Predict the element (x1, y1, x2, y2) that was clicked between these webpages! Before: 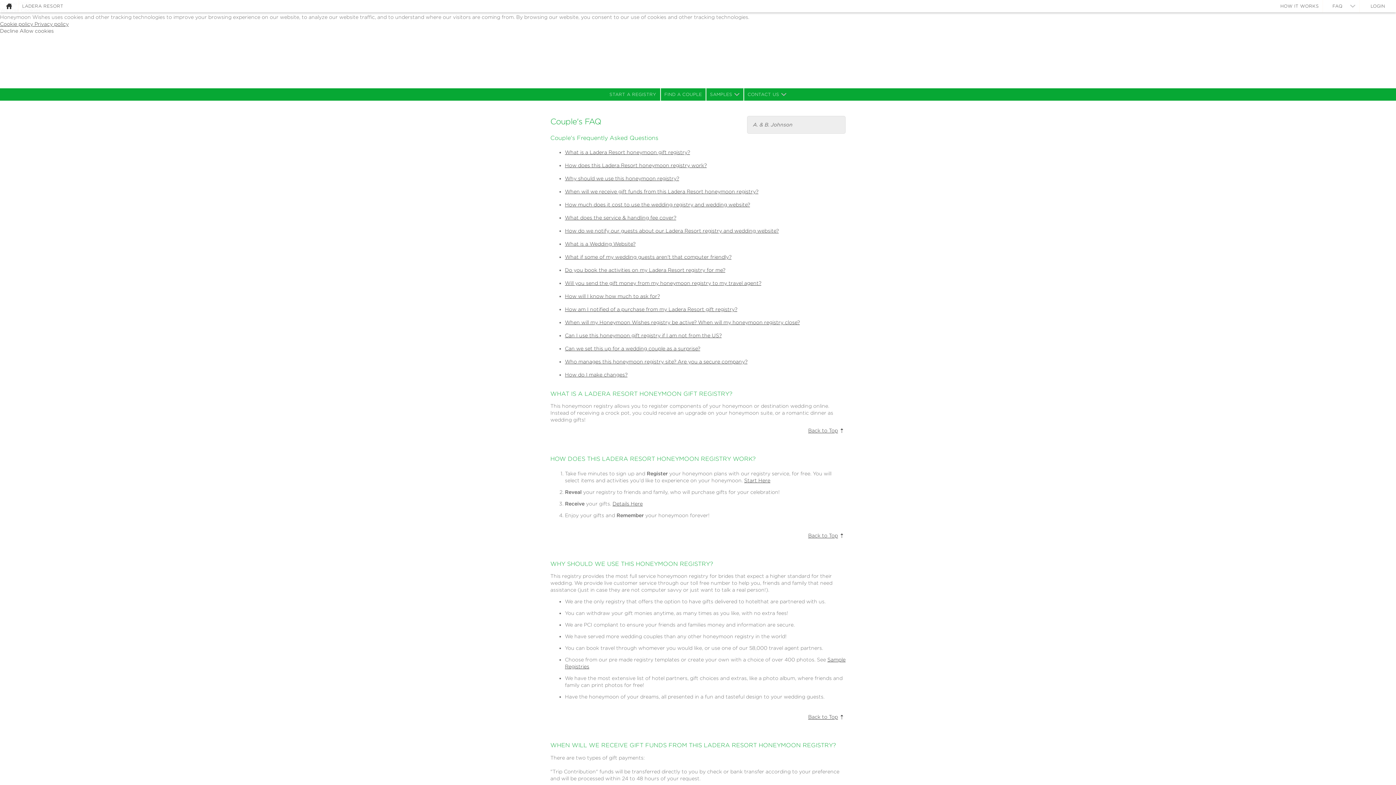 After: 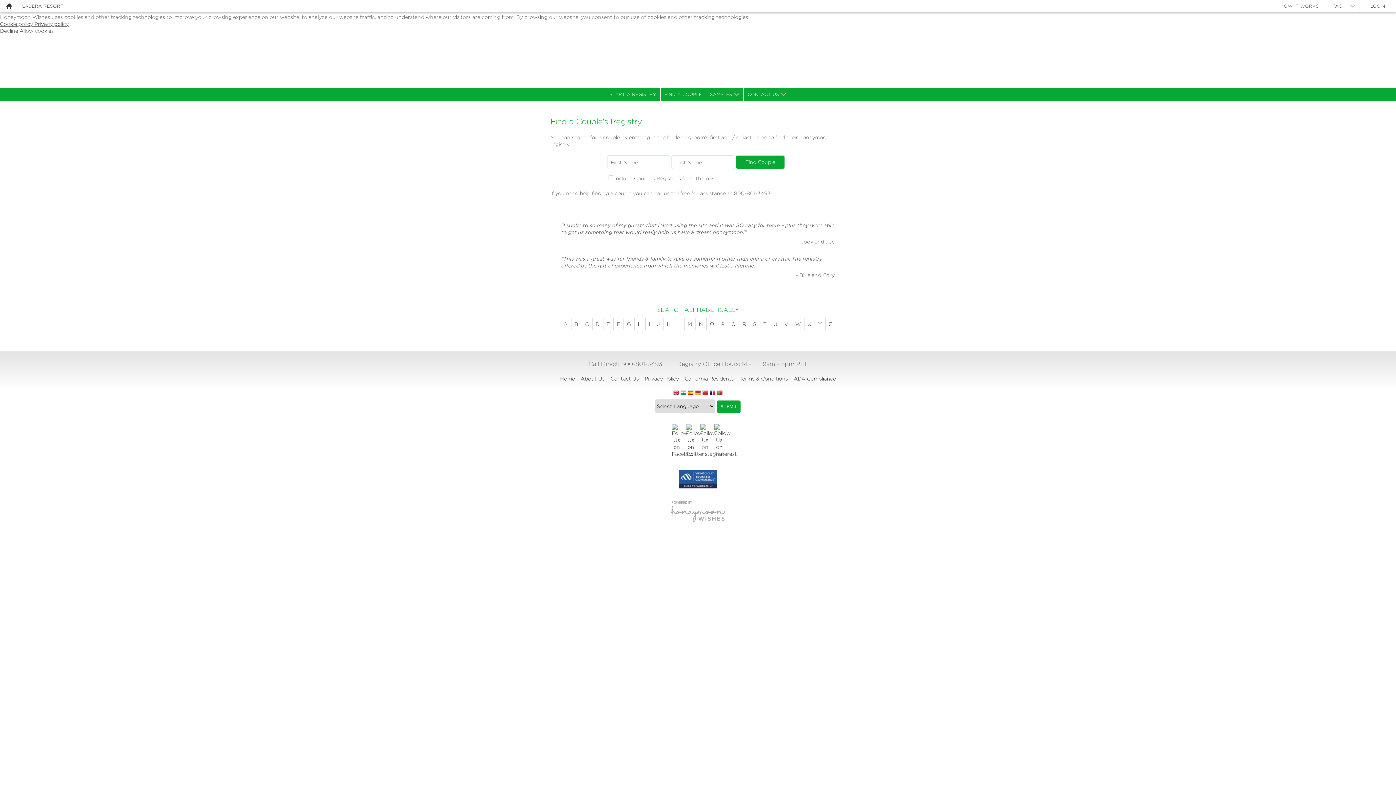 Action: bbox: (660, 88, 705, 100) label: FIND A COUPLE